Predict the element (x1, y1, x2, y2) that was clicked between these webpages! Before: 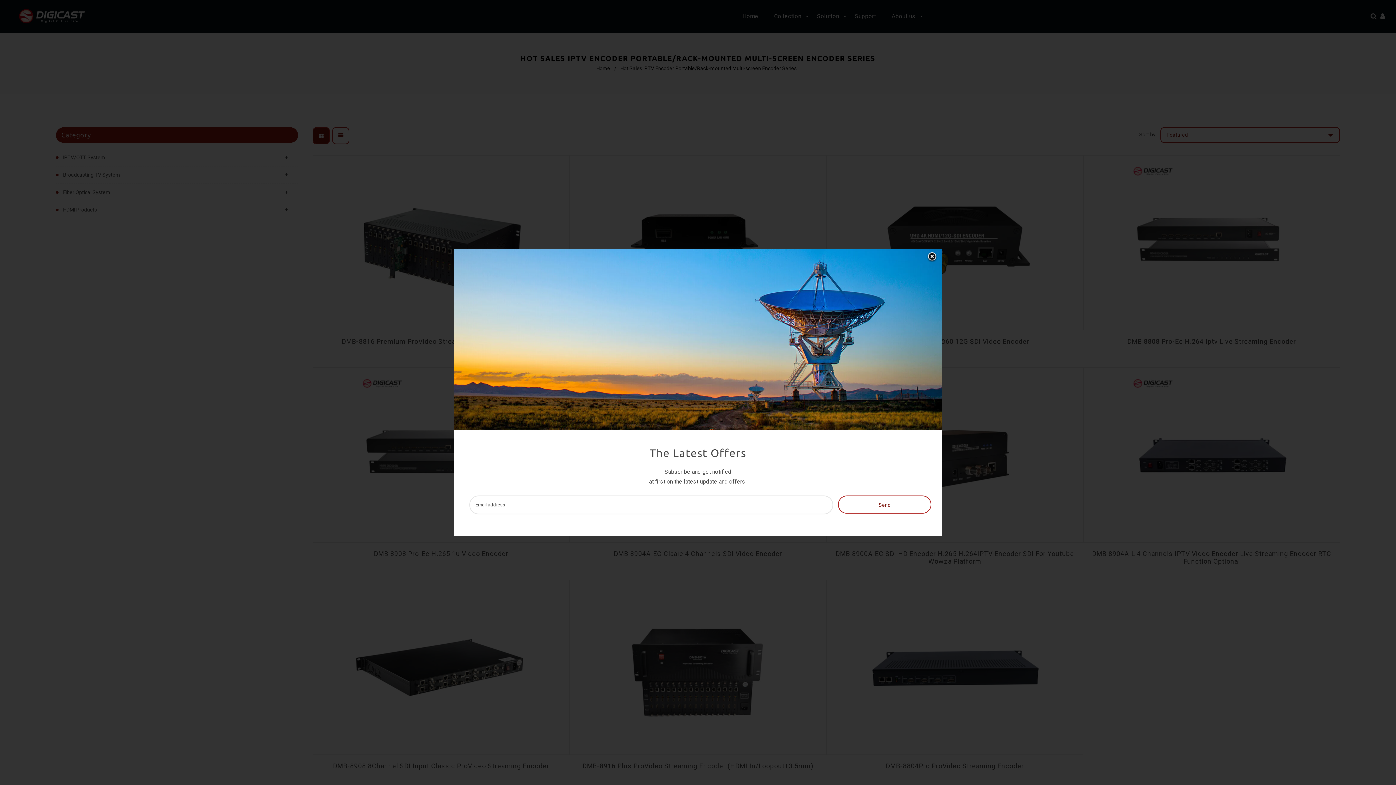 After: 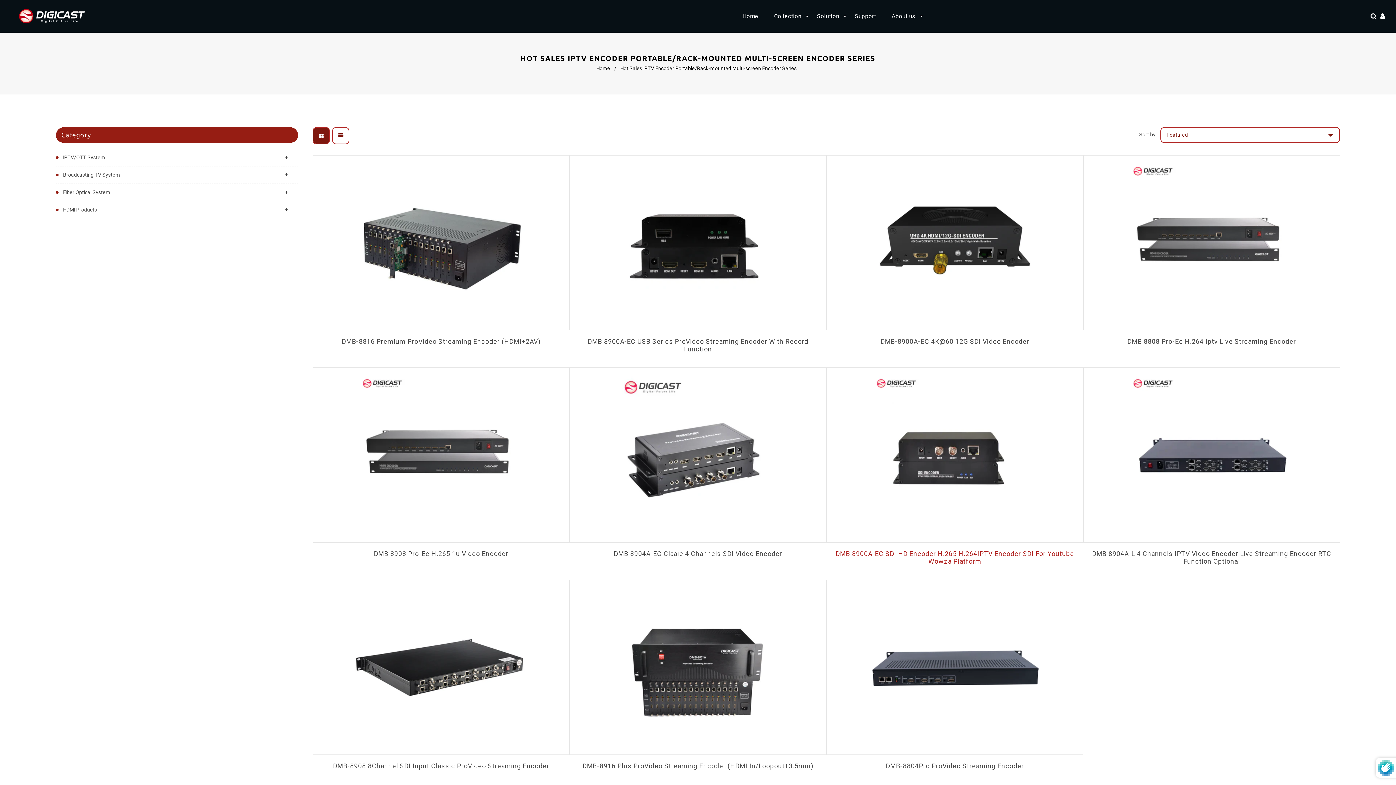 Action: label: Send bbox: (838, 495, 931, 514)